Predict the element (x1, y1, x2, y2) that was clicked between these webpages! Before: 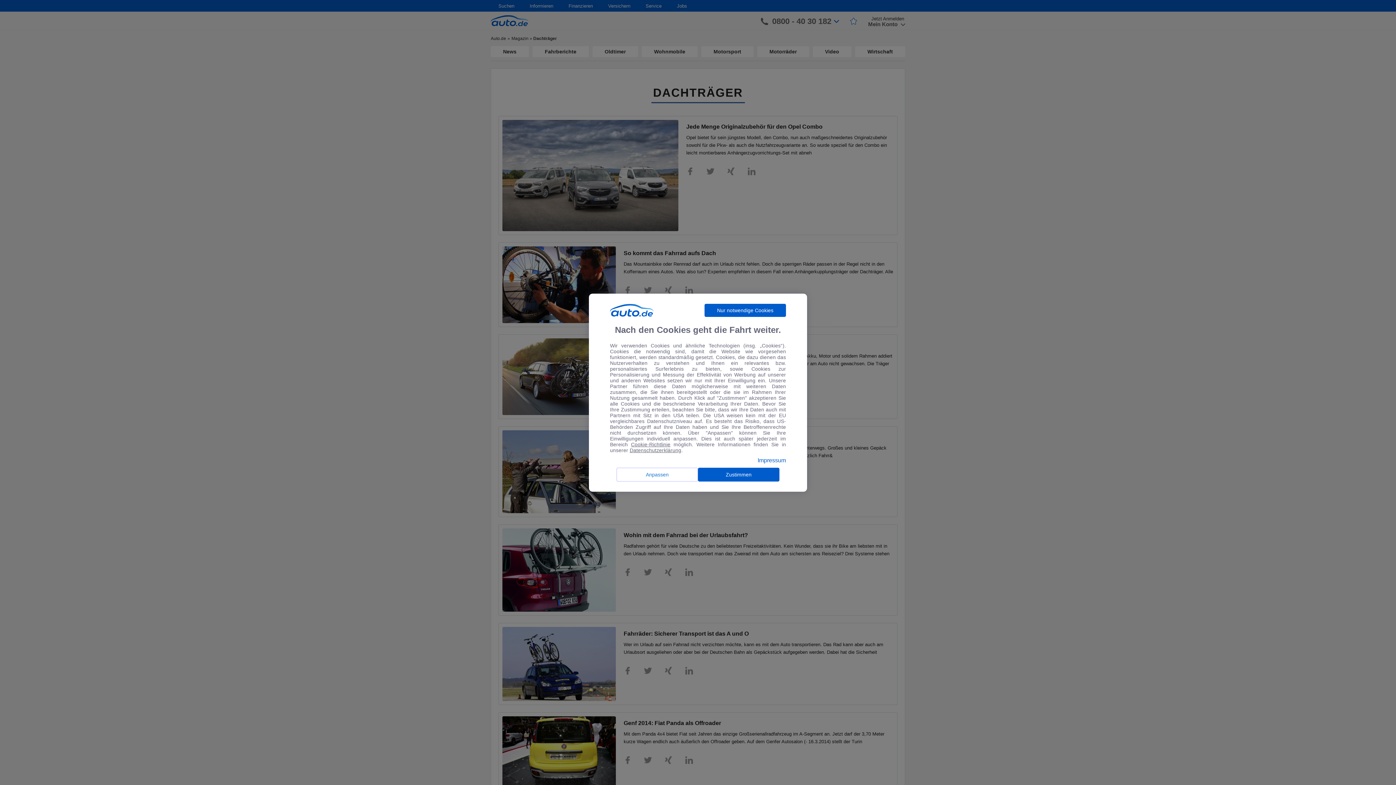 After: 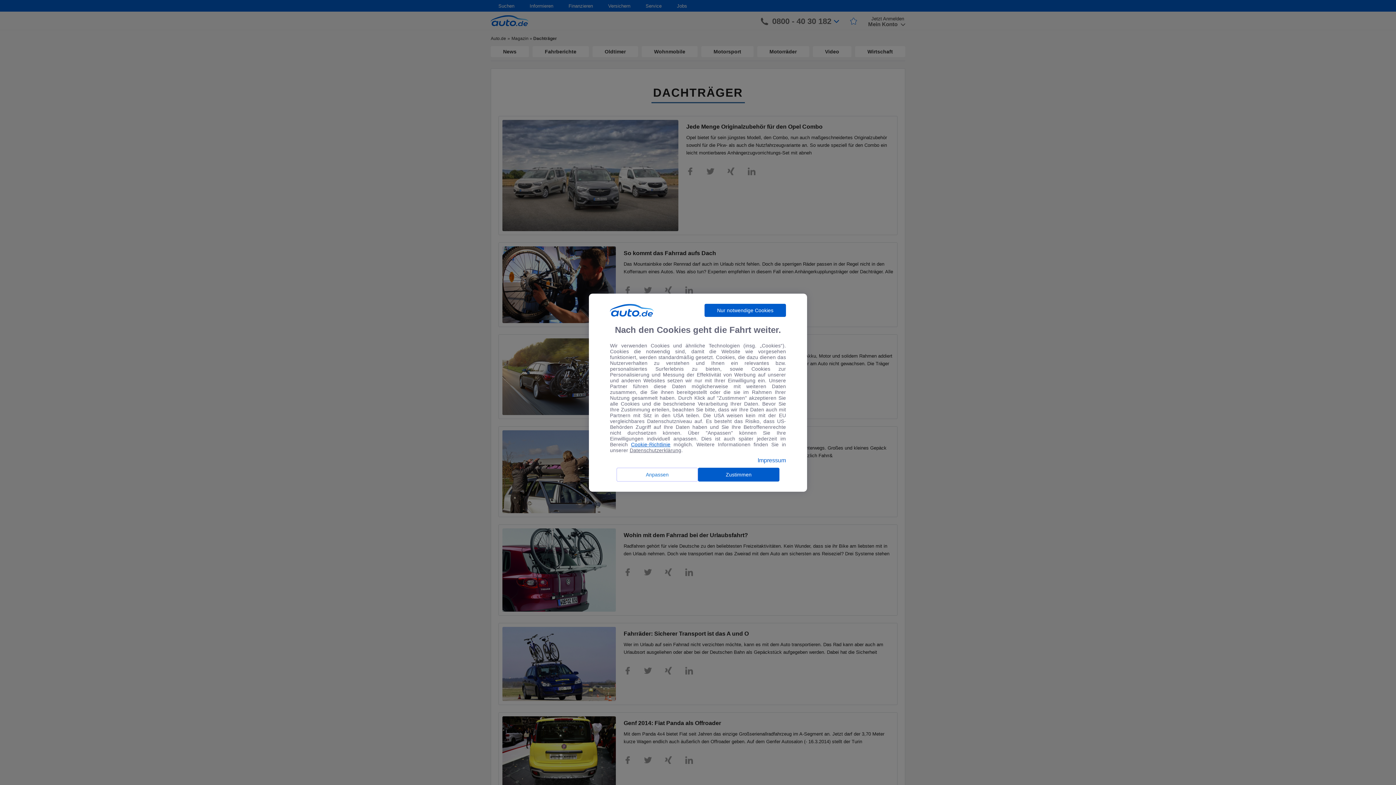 Action: bbox: (631, 441, 670, 447) label: Cookie-Richtlinie